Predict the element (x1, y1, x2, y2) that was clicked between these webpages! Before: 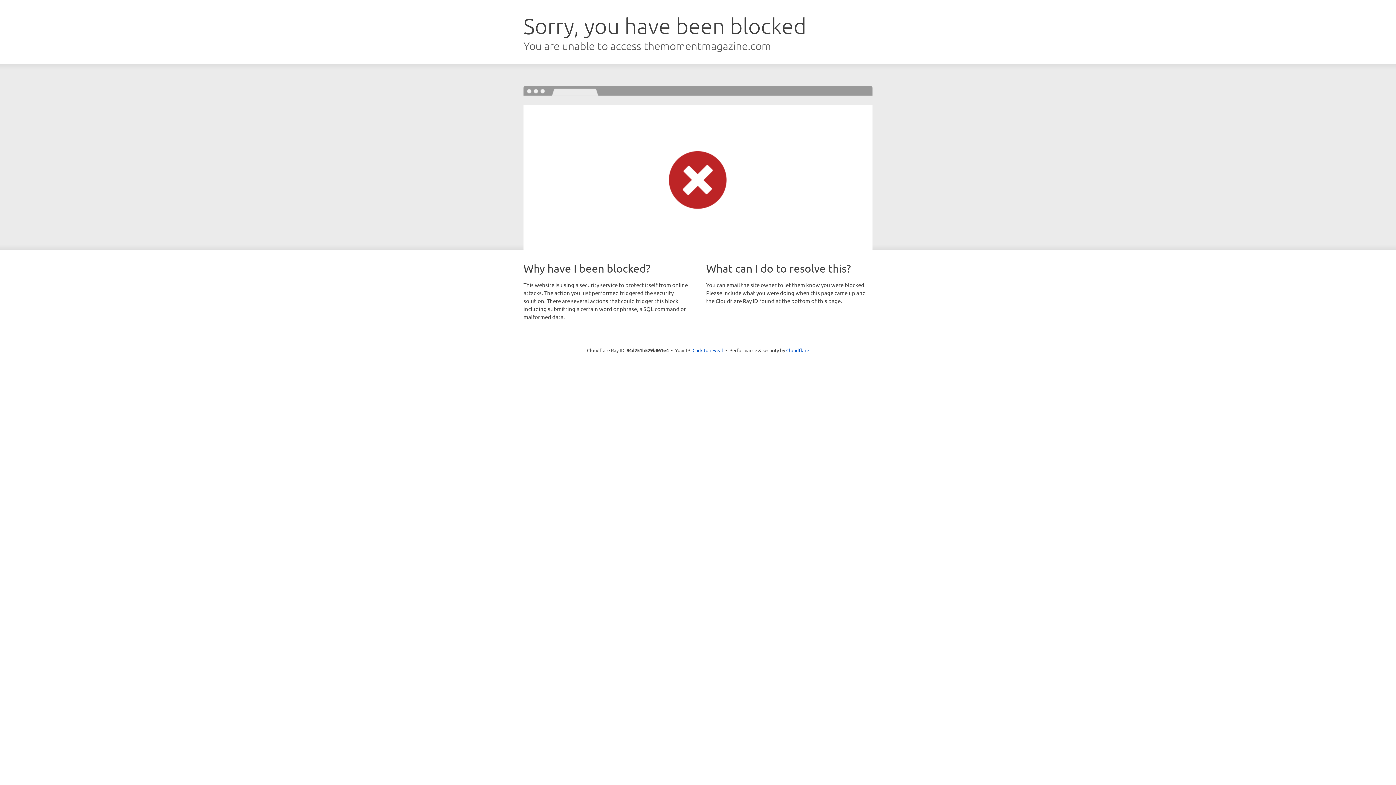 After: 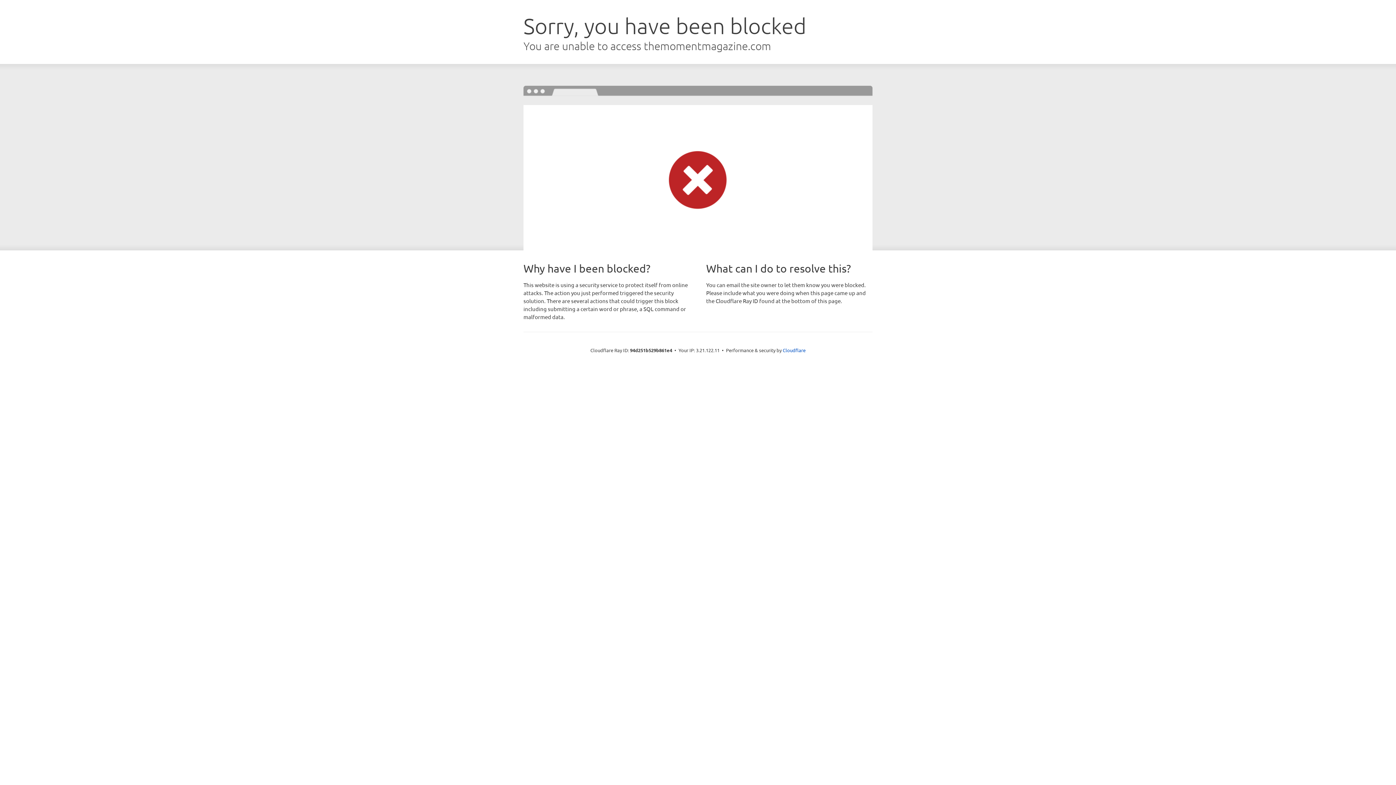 Action: label: Click to reveal bbox: (692, 346, 723, 353)